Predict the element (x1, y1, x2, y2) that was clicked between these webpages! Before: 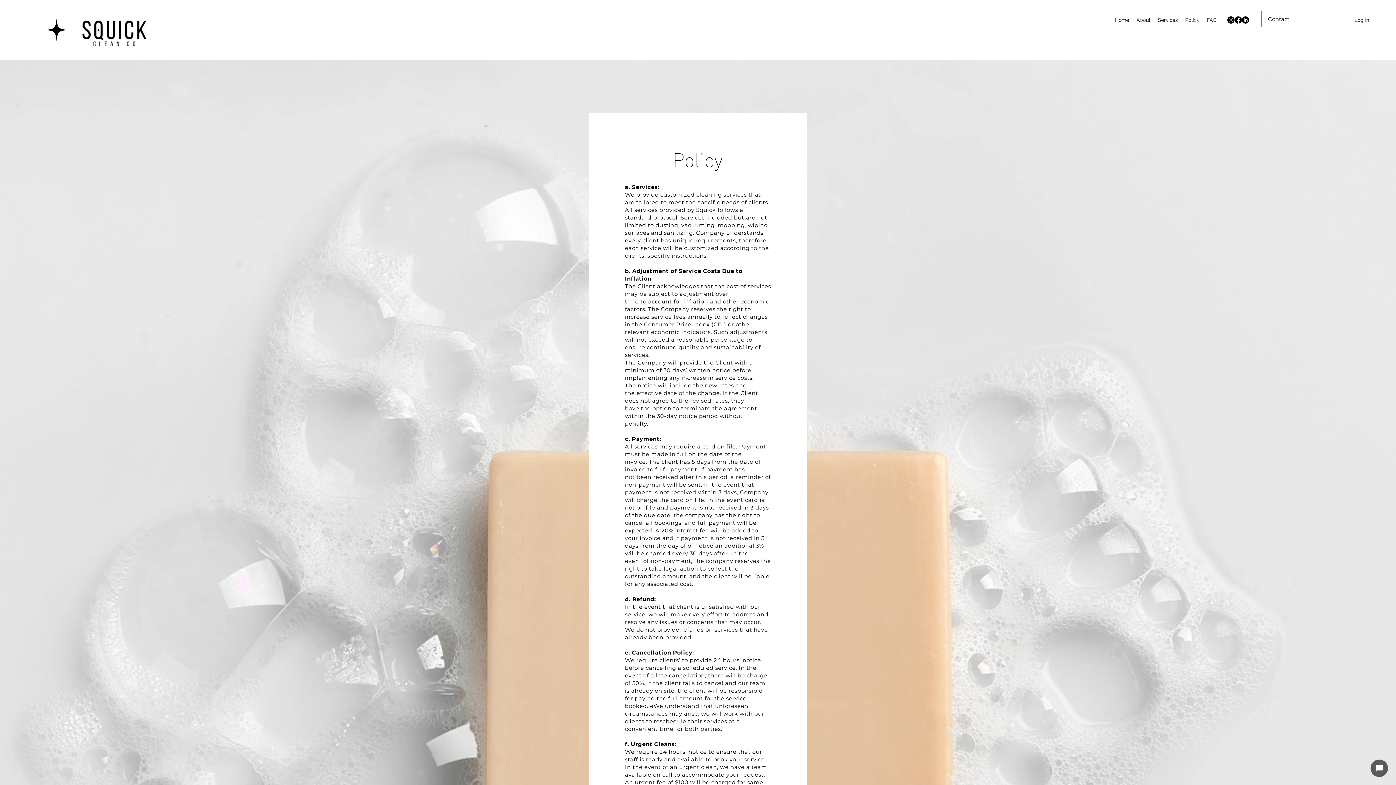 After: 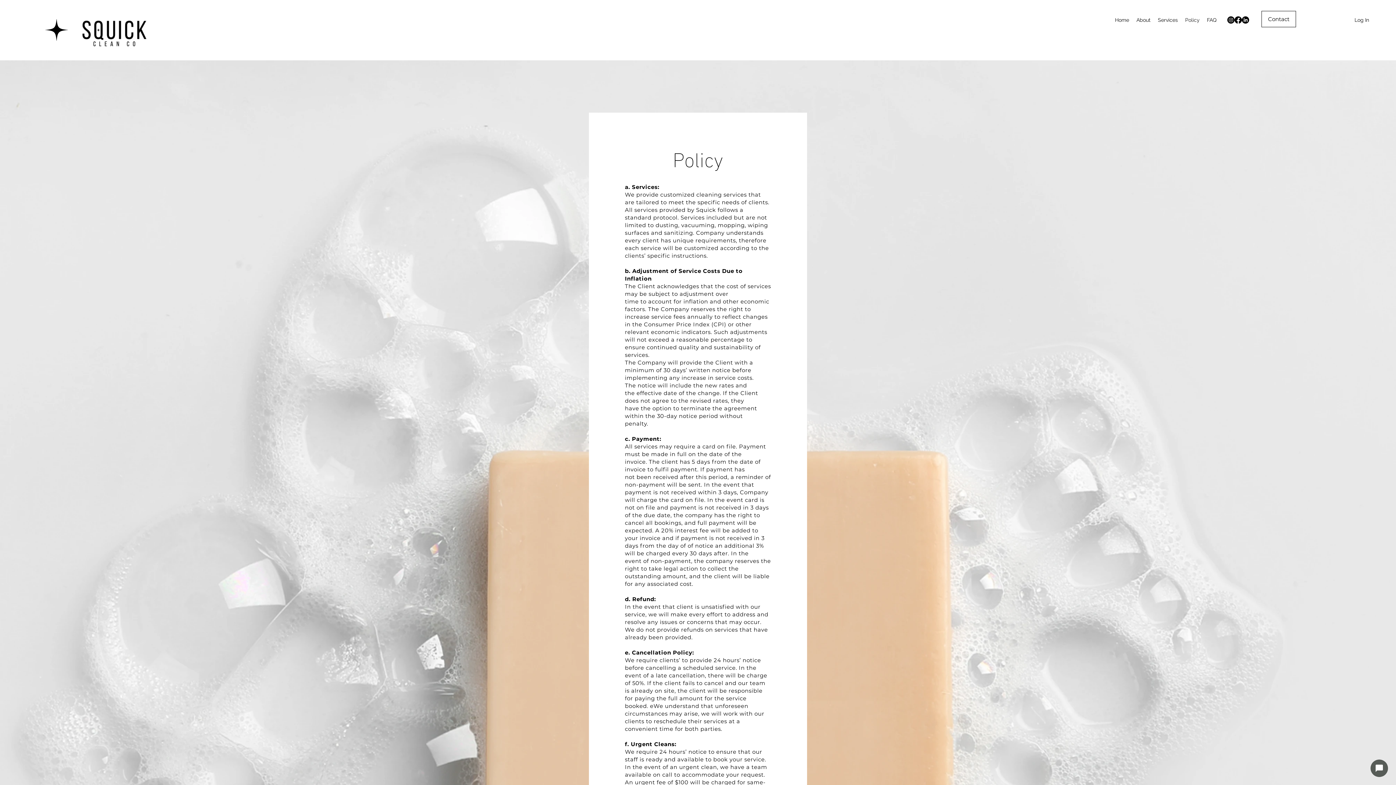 Action: bbox: (1227, 16, 1234, 23) label: Instagram